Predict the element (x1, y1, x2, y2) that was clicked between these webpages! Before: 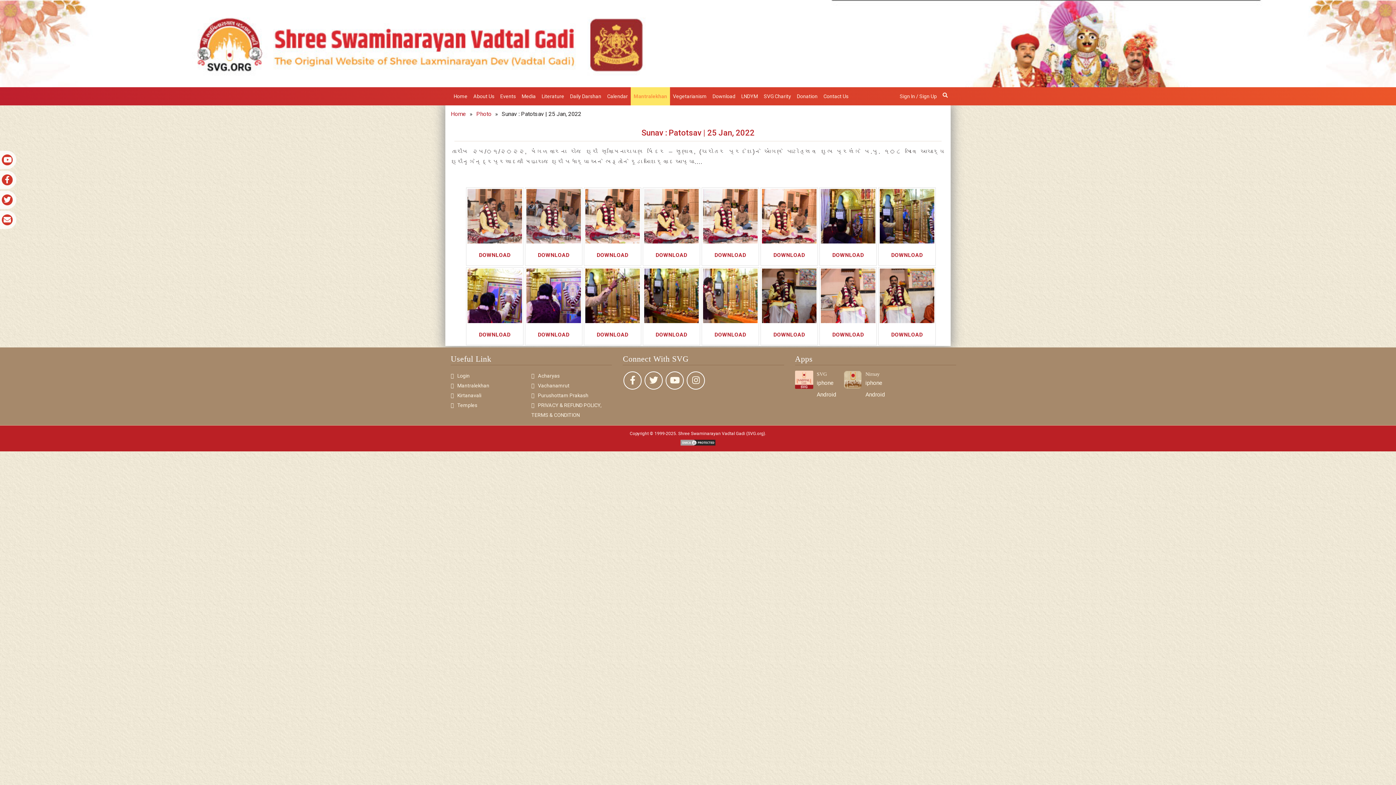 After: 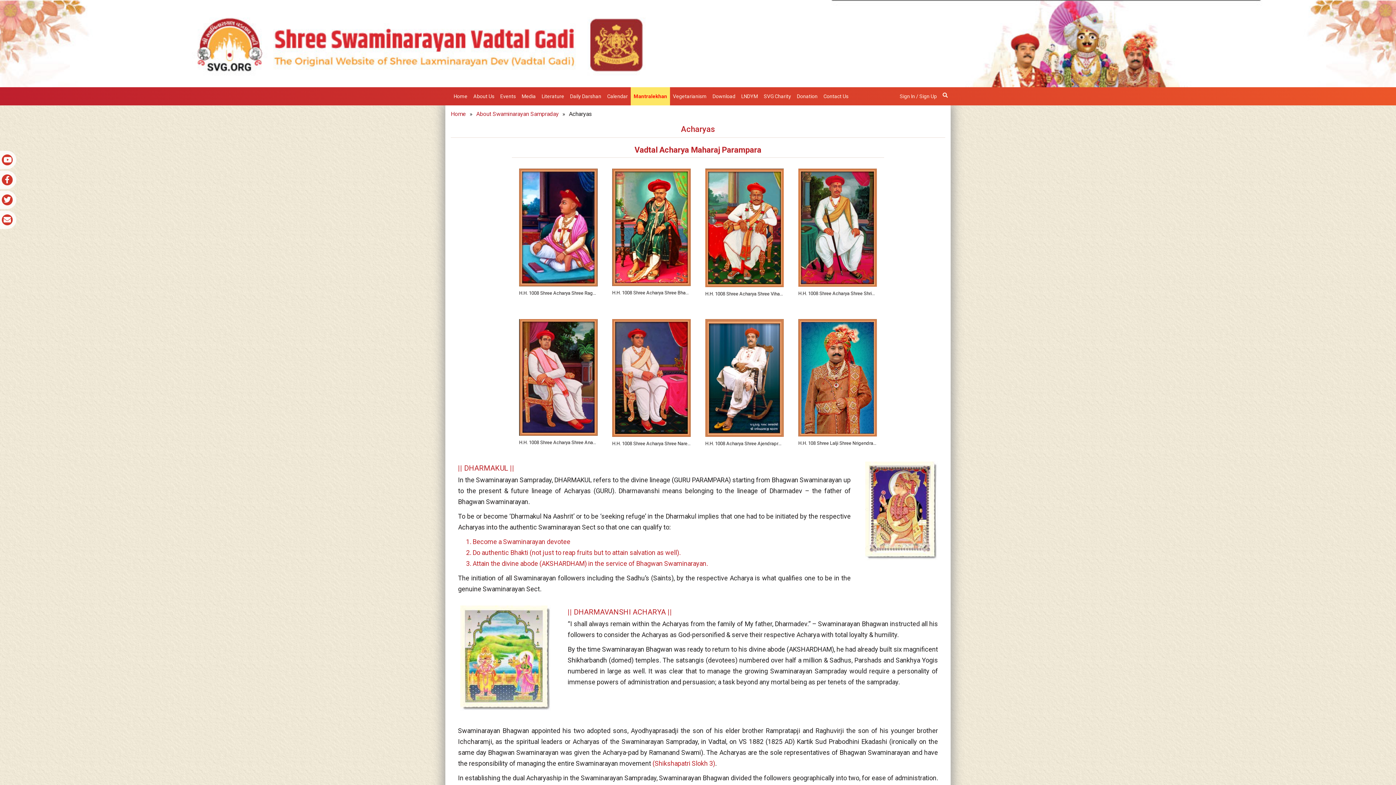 Action: bbox: (531, 373, 559, 378) label: Acharyas